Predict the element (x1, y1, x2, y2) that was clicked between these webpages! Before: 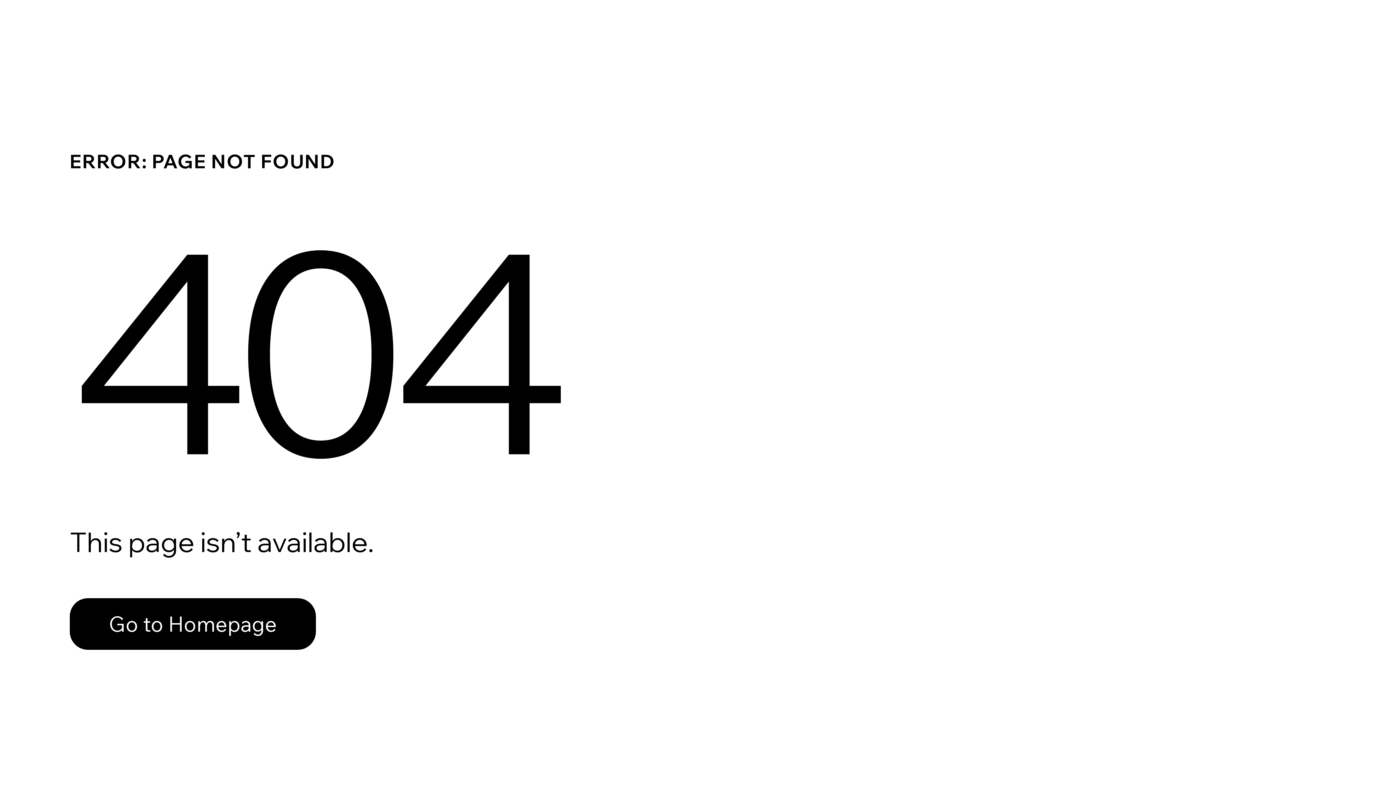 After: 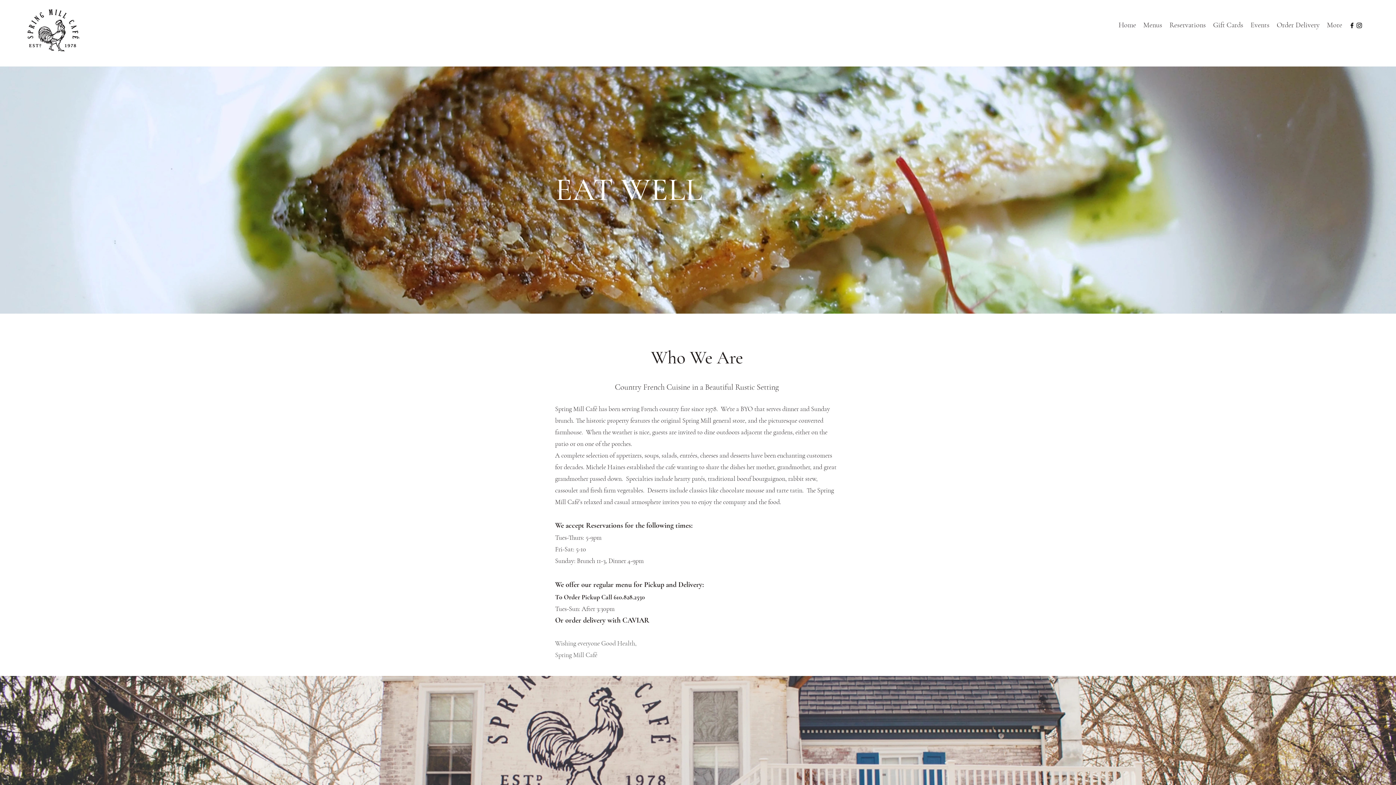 Action: label: Go to Homepage bbox: (69, 582, 768, 659)